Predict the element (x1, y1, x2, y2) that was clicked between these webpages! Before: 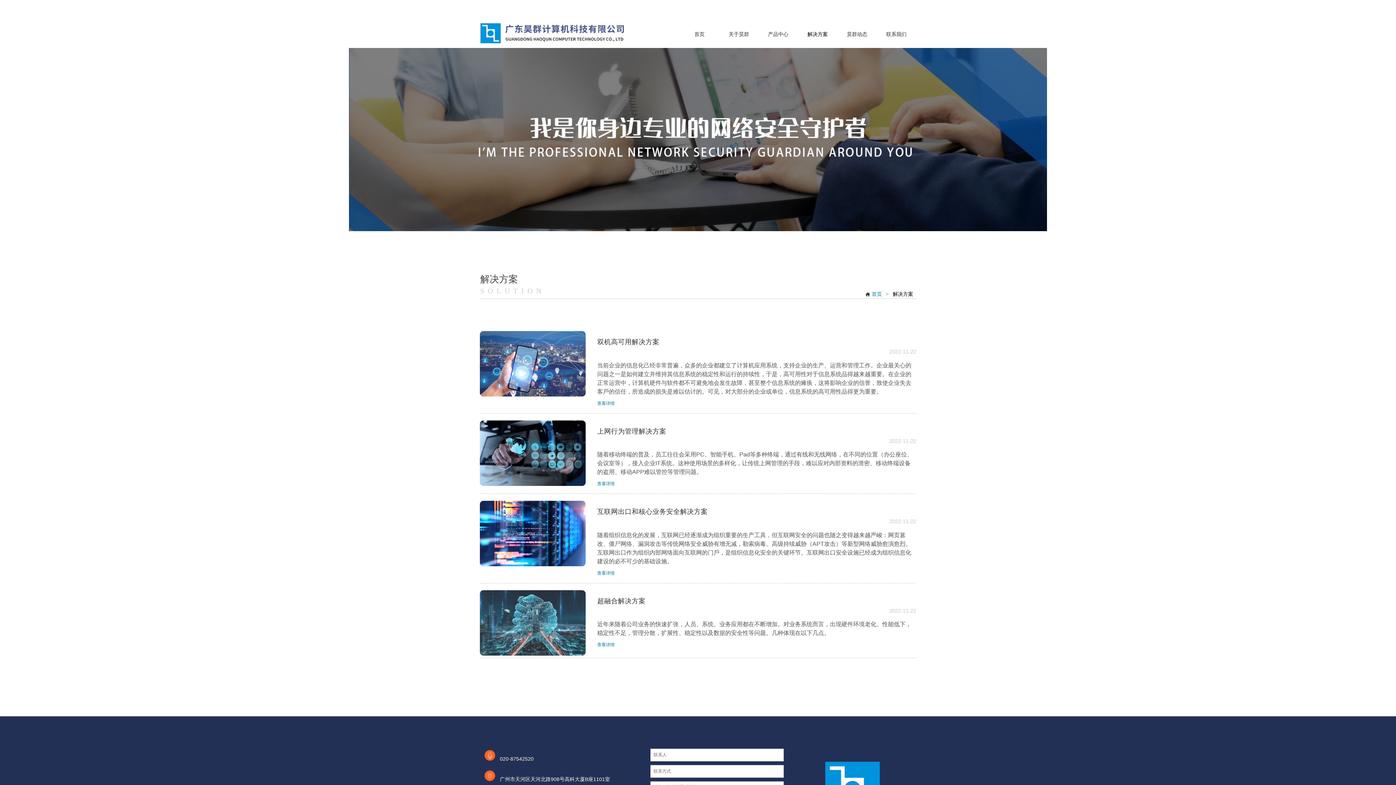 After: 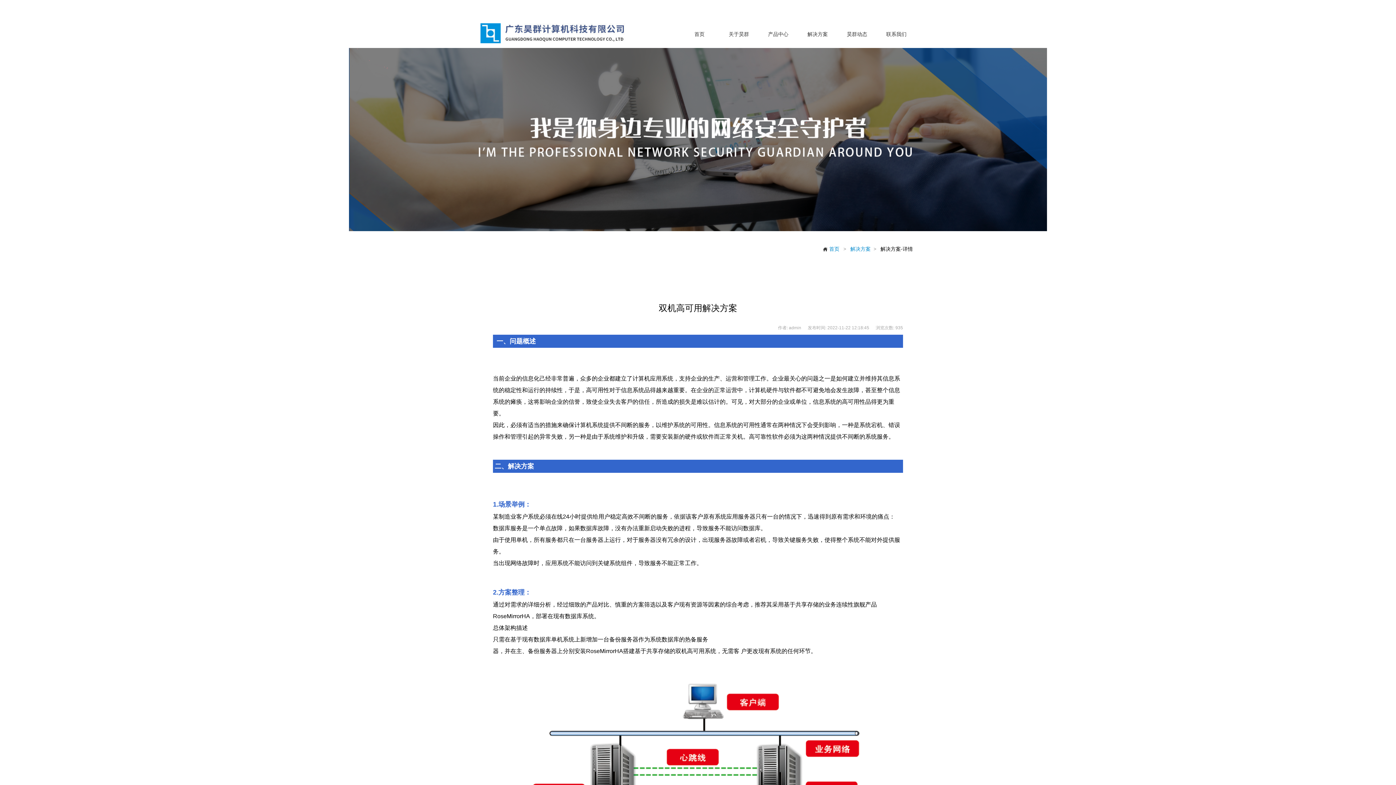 Action: bbox: (480, 331, 585, 396)